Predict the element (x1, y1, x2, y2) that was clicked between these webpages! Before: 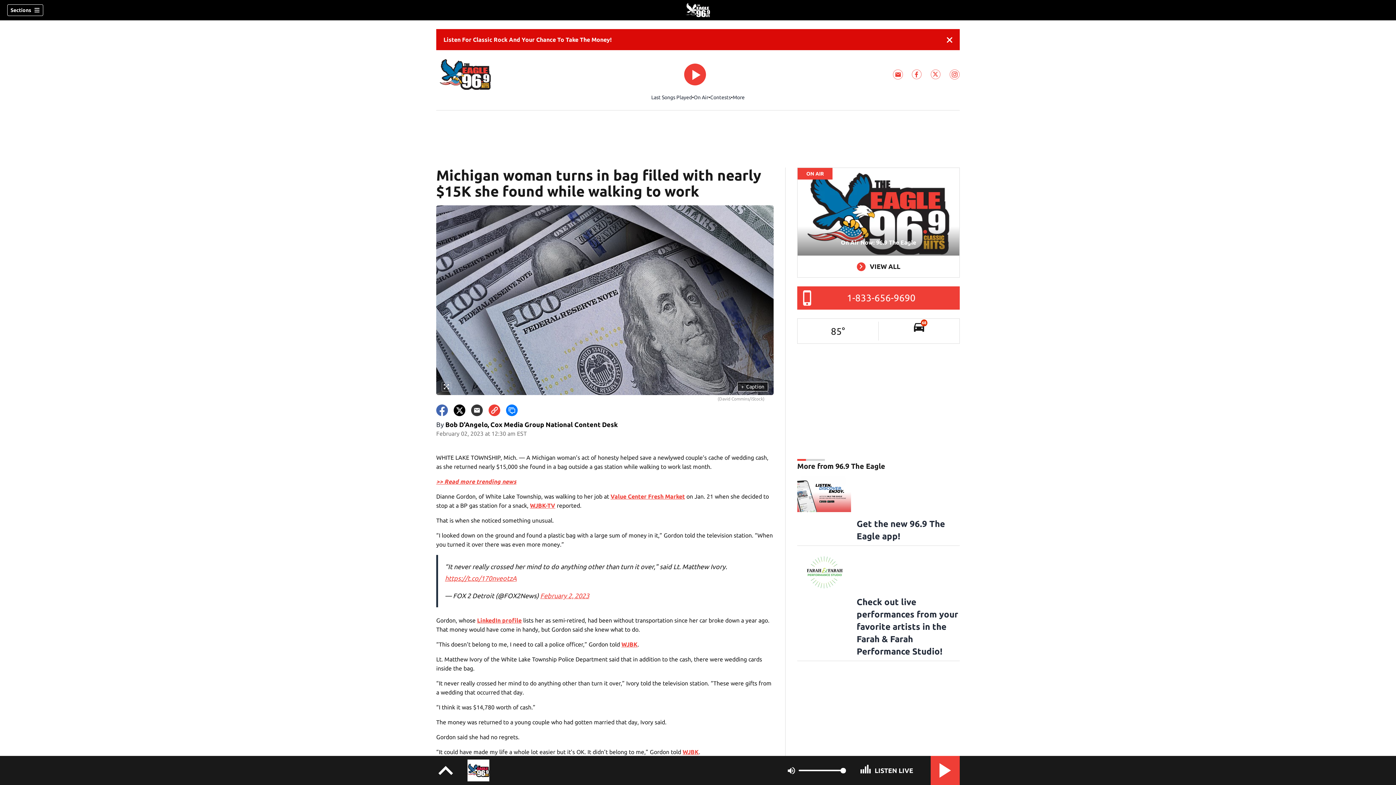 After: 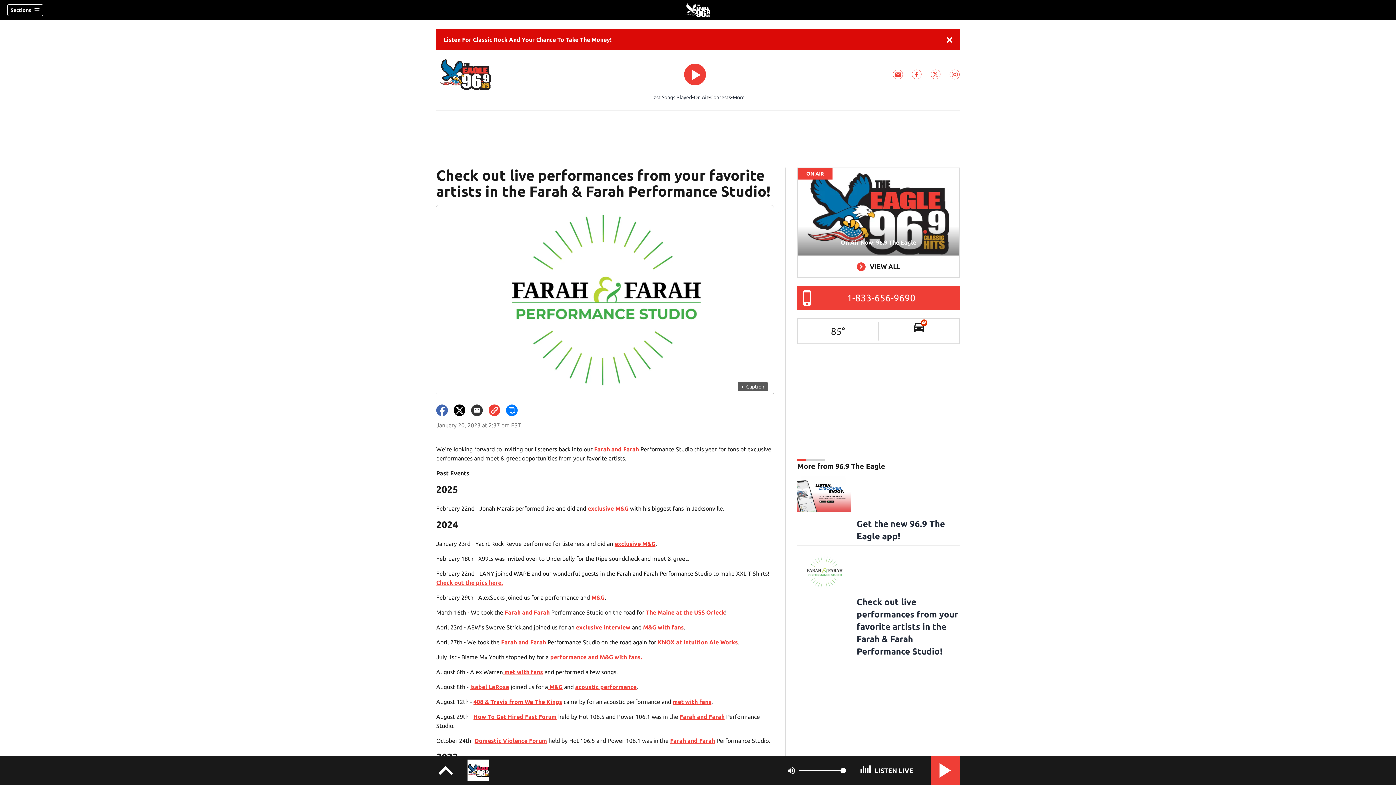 Action: bbox: (797, 554, 851, 590)